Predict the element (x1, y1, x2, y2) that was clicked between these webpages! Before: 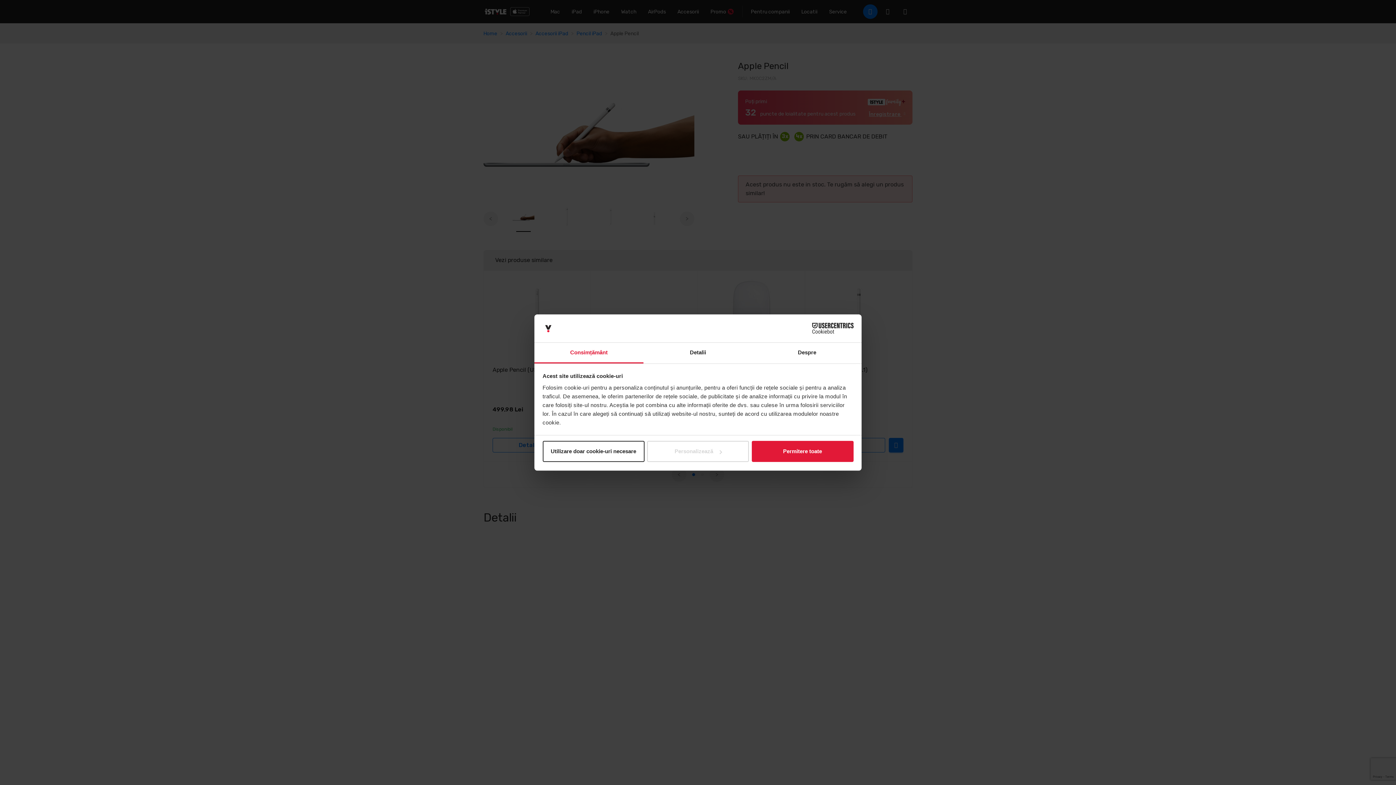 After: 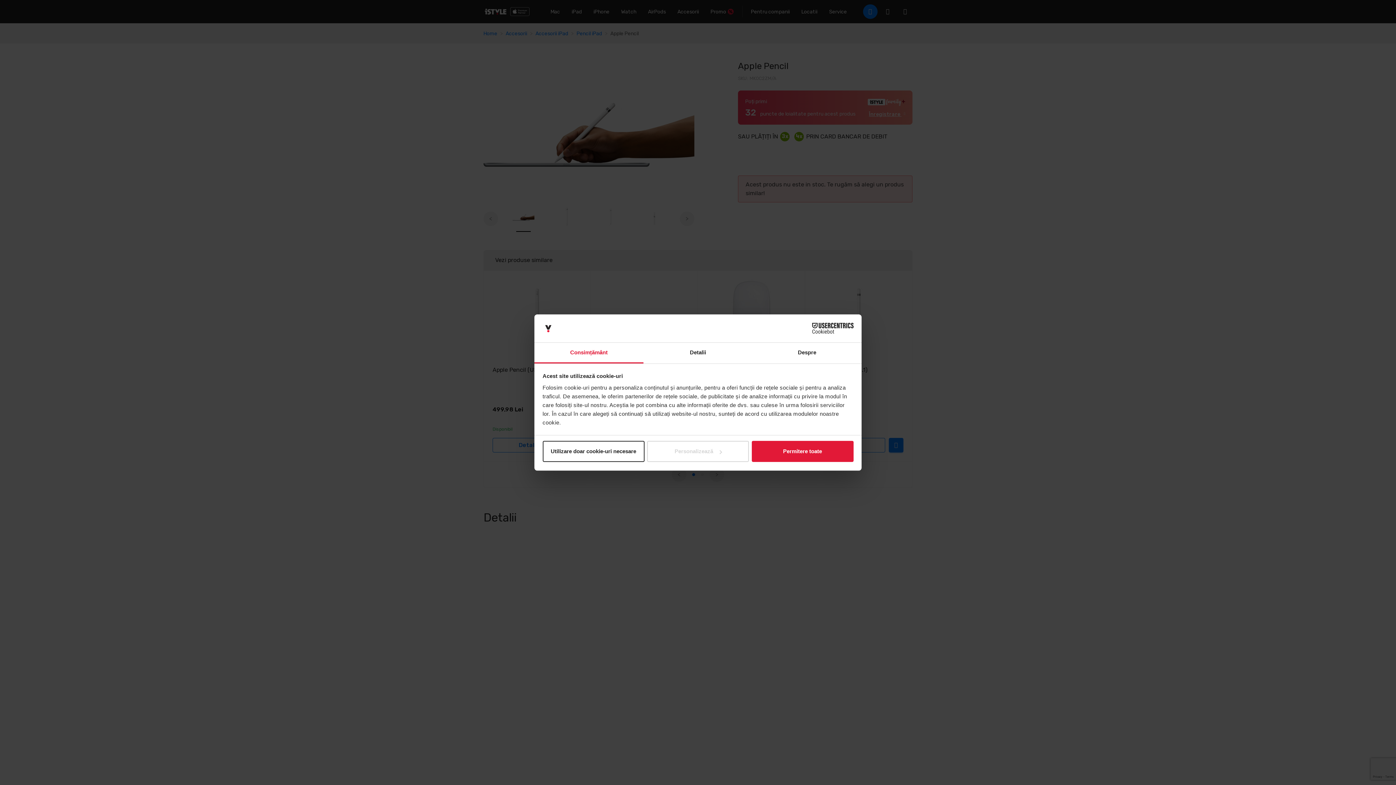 Action: bbox: (534, 342, 643, 363) label: Consimțământ